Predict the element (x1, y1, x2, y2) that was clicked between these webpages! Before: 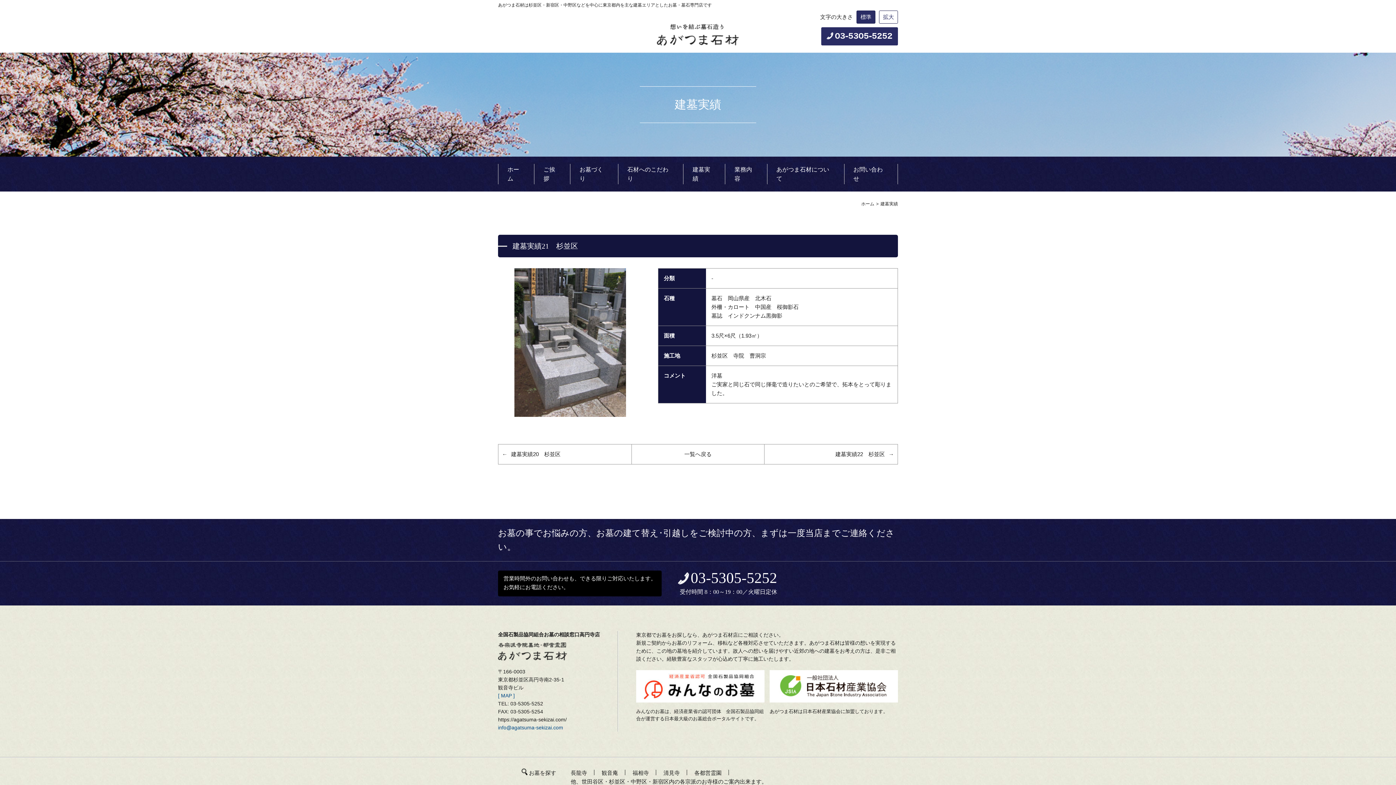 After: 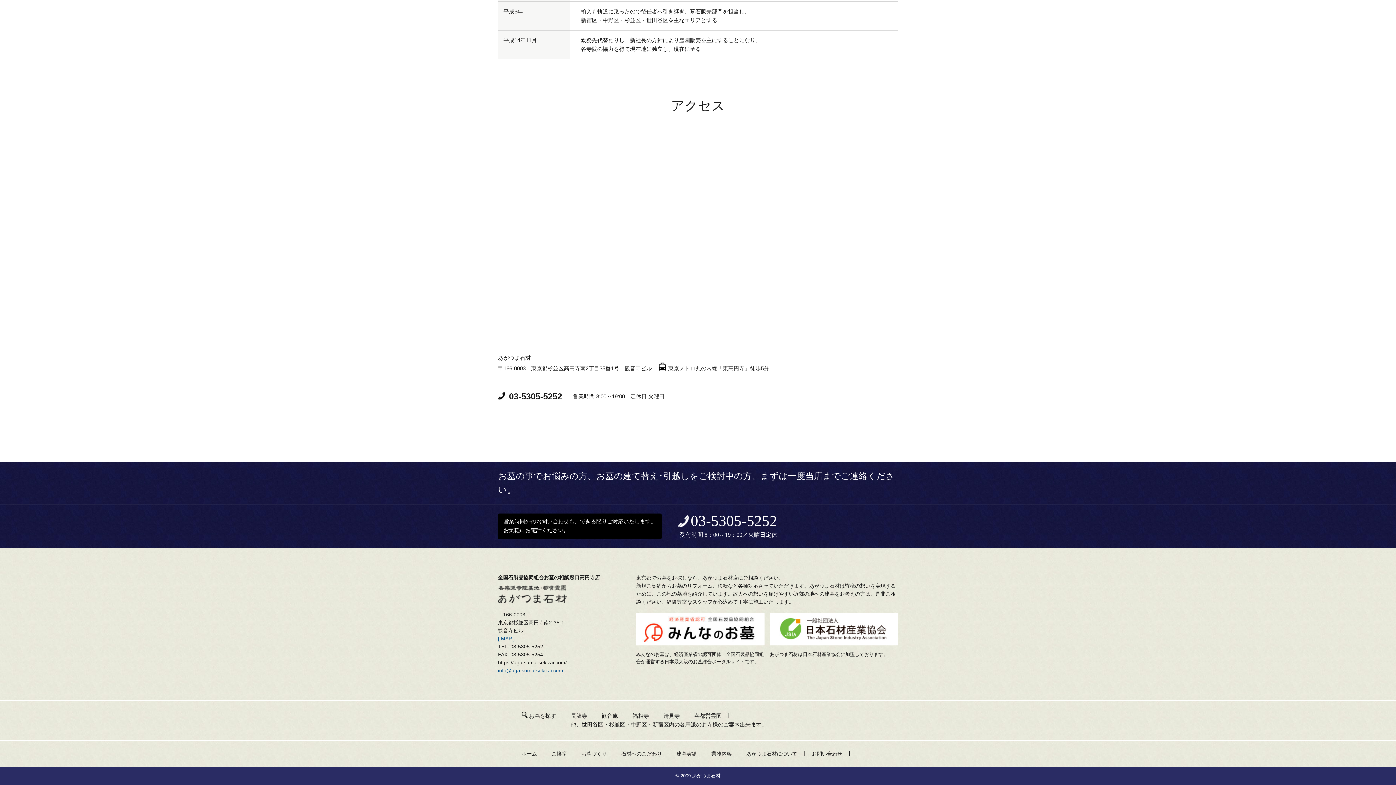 Action: label: [ MAP ] bbox: (498, 693, 514, 698)